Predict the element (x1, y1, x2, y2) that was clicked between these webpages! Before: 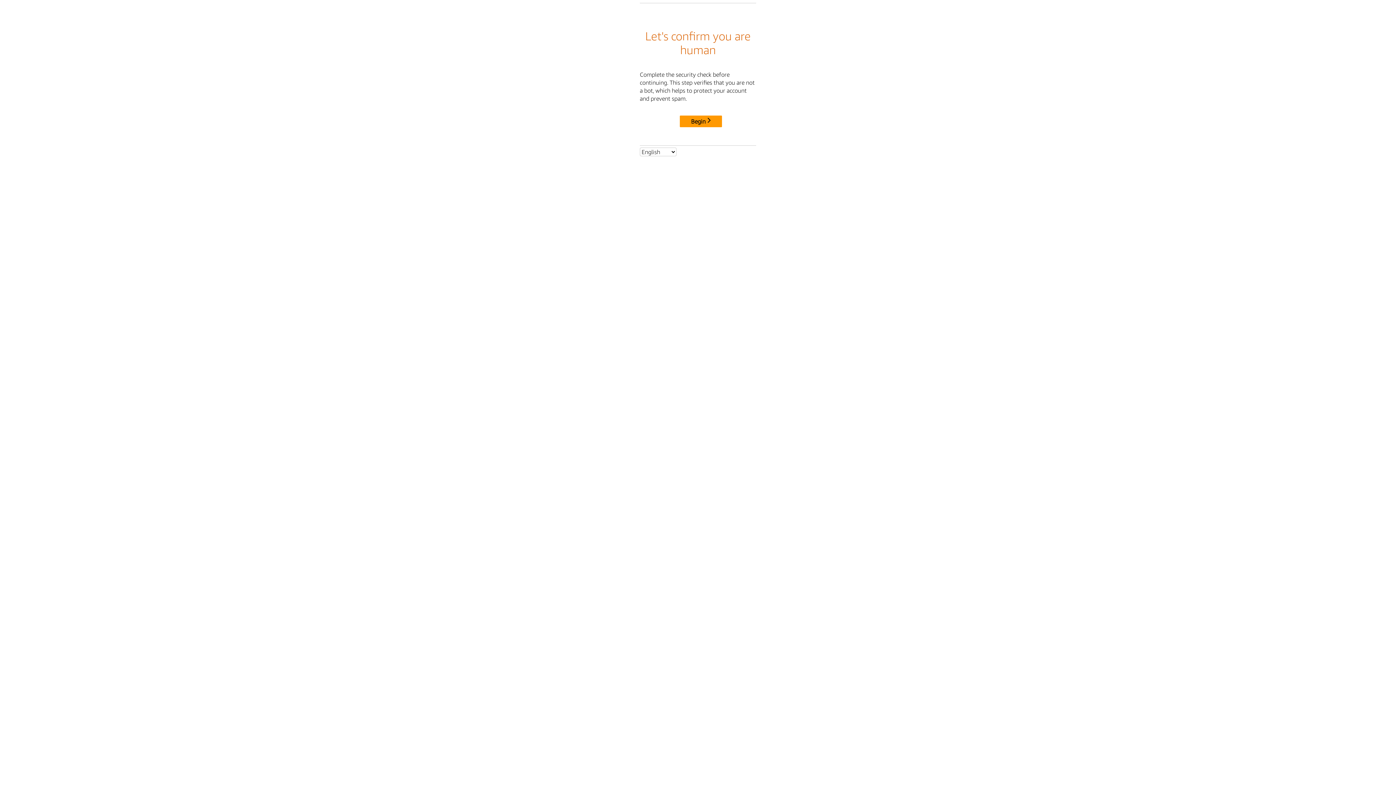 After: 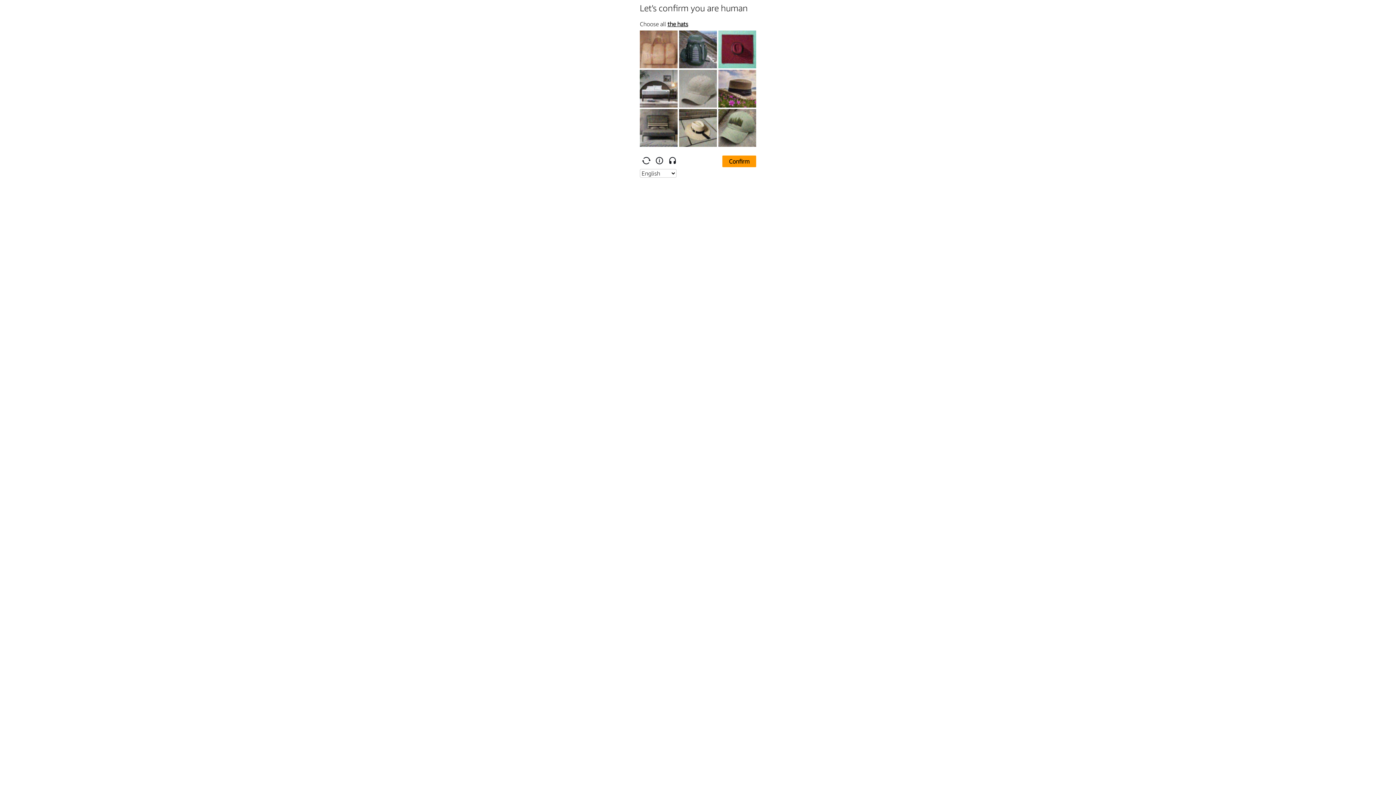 Action: label: Begin bbox: (680, 115, 722, 127)